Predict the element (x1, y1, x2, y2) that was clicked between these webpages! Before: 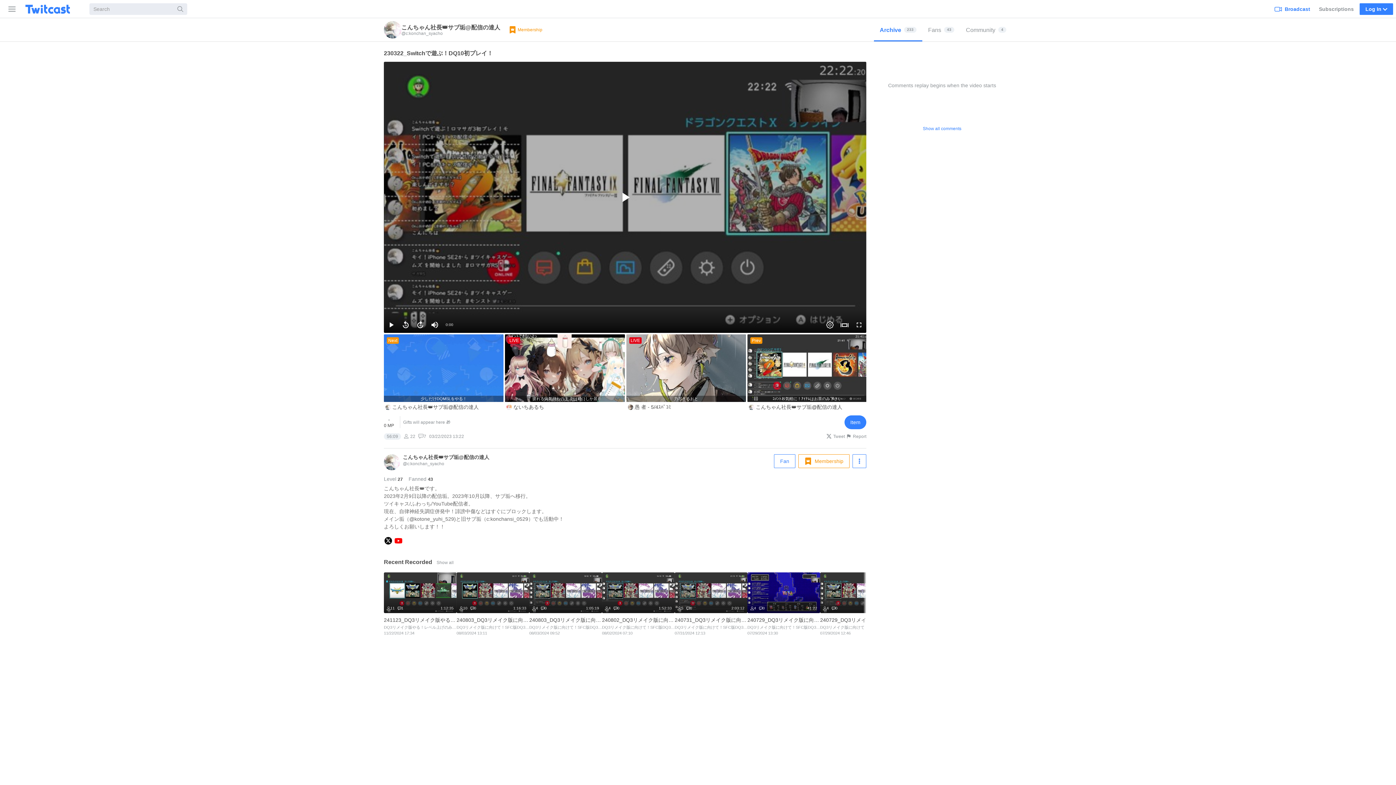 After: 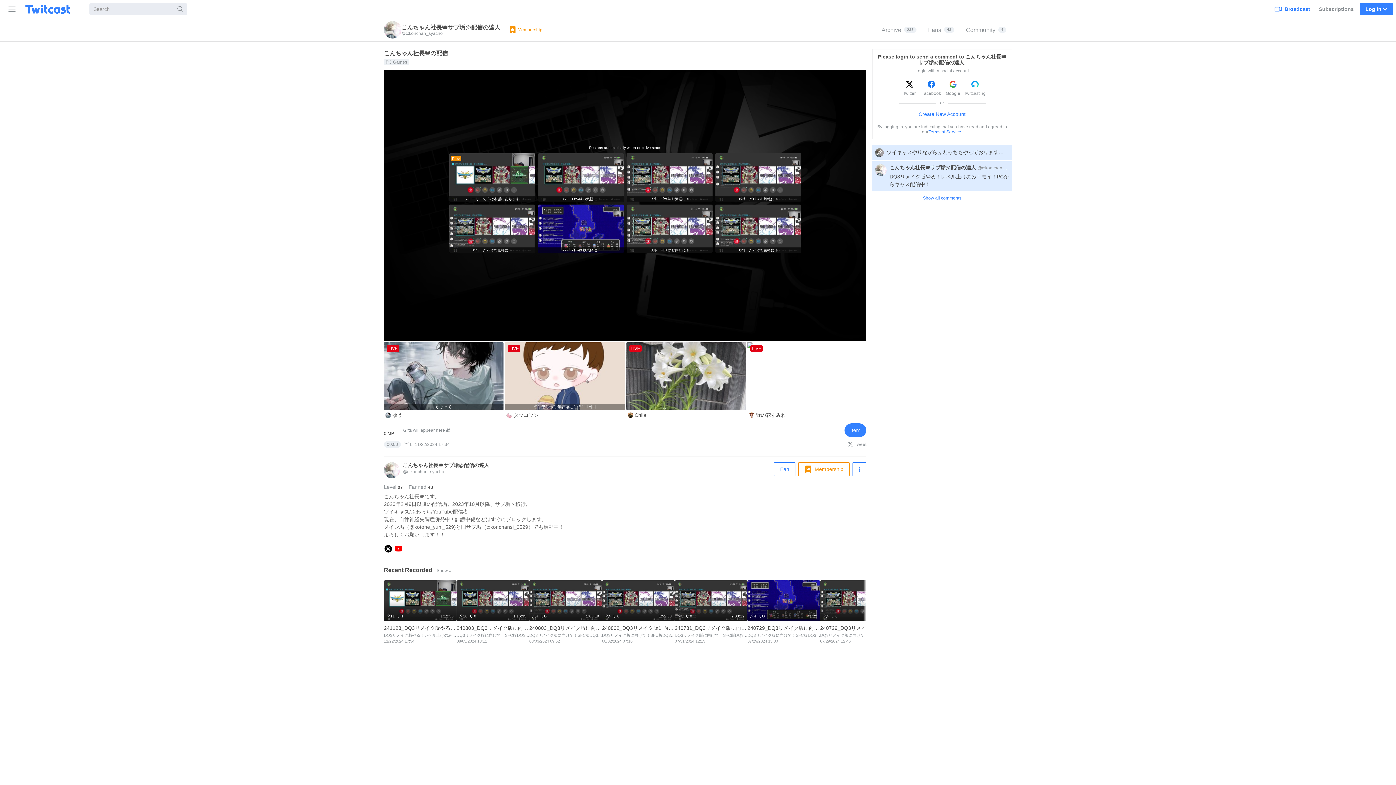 Action: bbox: (384, 465, 400, 471) label: Live